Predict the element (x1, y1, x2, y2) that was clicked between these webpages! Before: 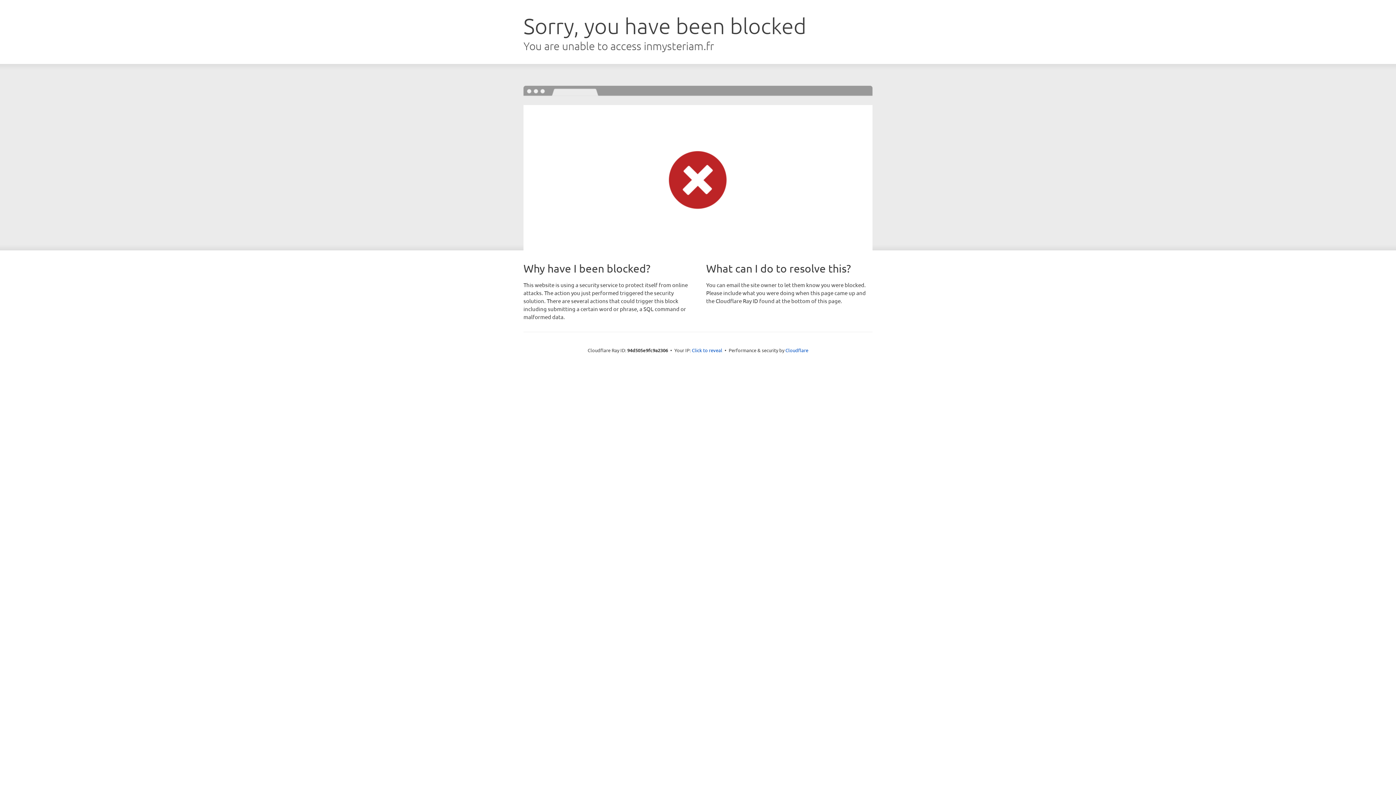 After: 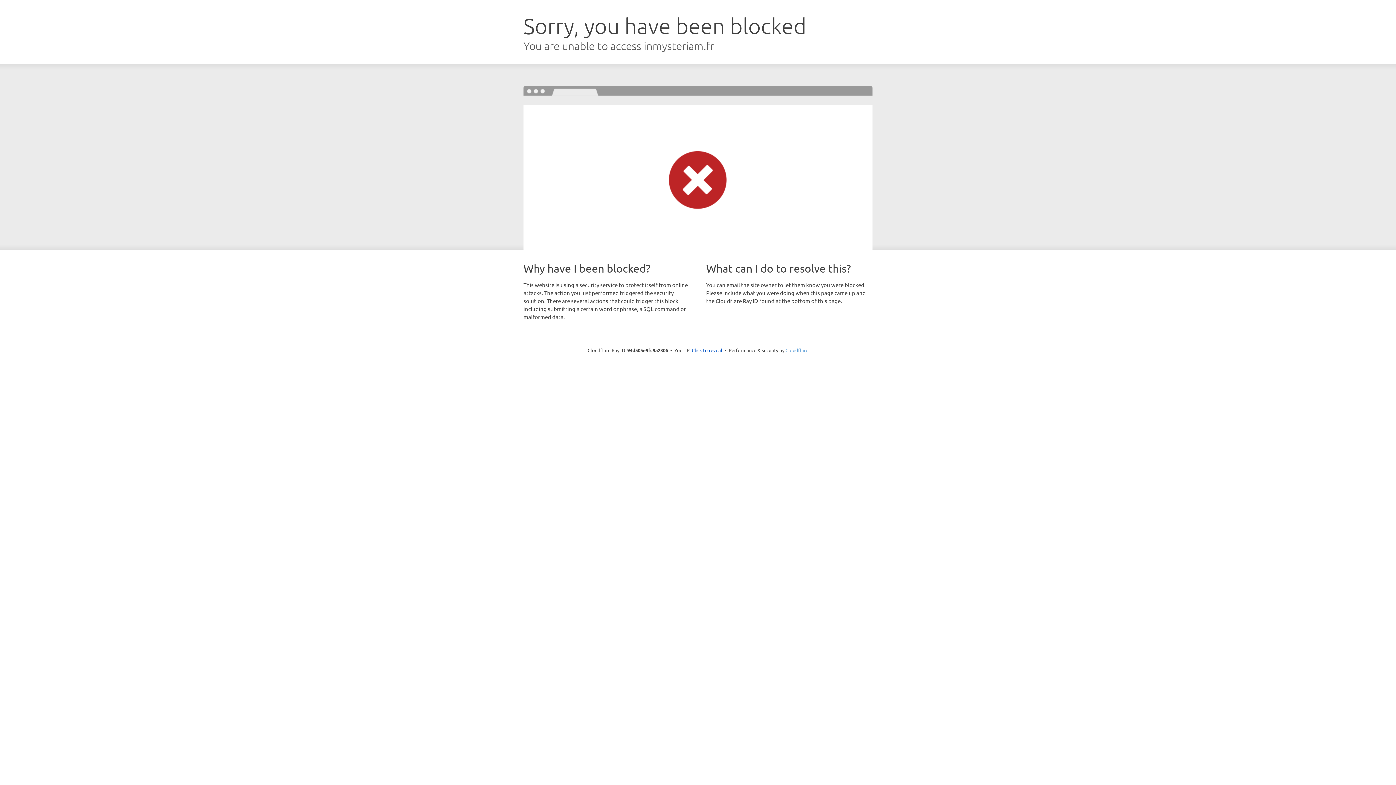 Action: label: Cloudflare bbox: (785, 347, 808, 353)